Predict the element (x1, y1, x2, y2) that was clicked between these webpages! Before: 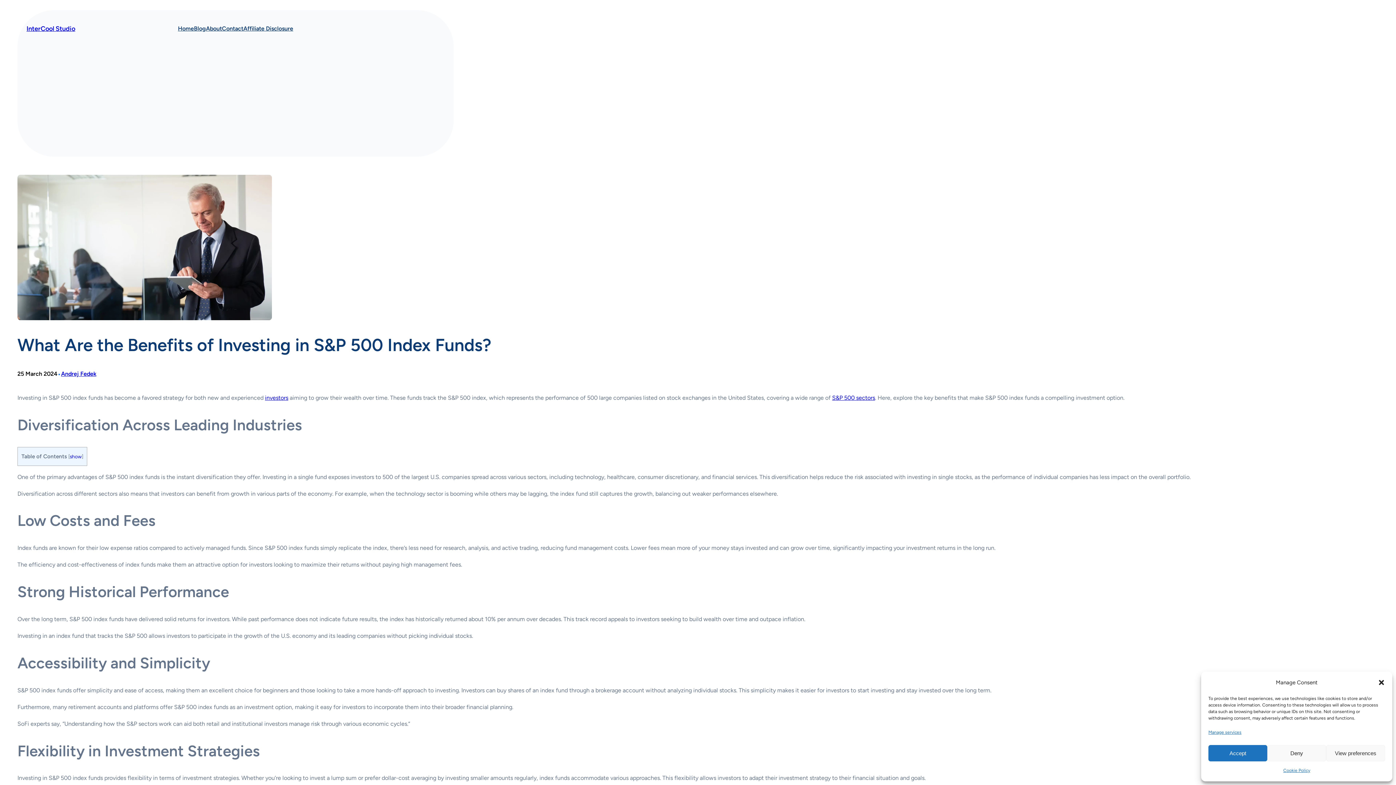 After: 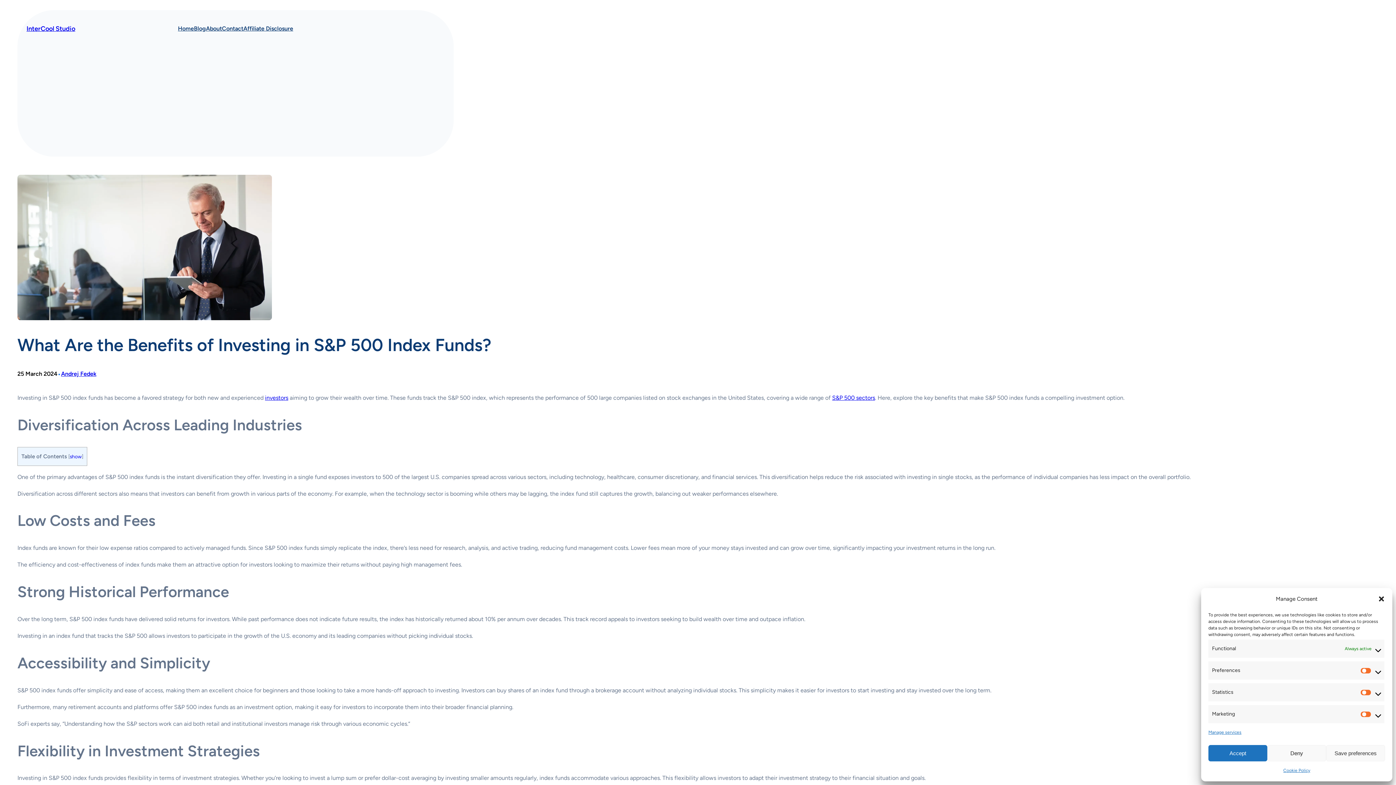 Action: label: View preferences bbox: (1326, 745, 1385, 761)